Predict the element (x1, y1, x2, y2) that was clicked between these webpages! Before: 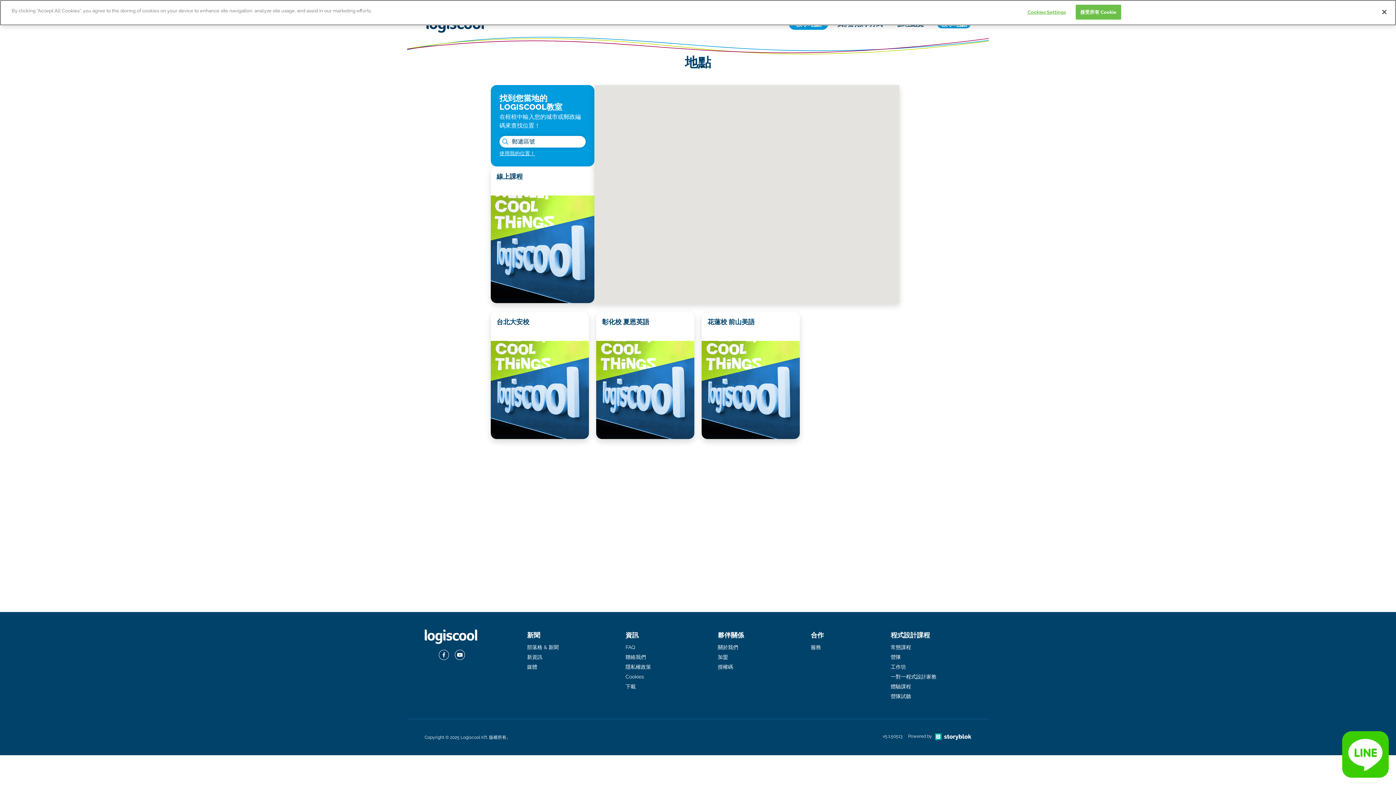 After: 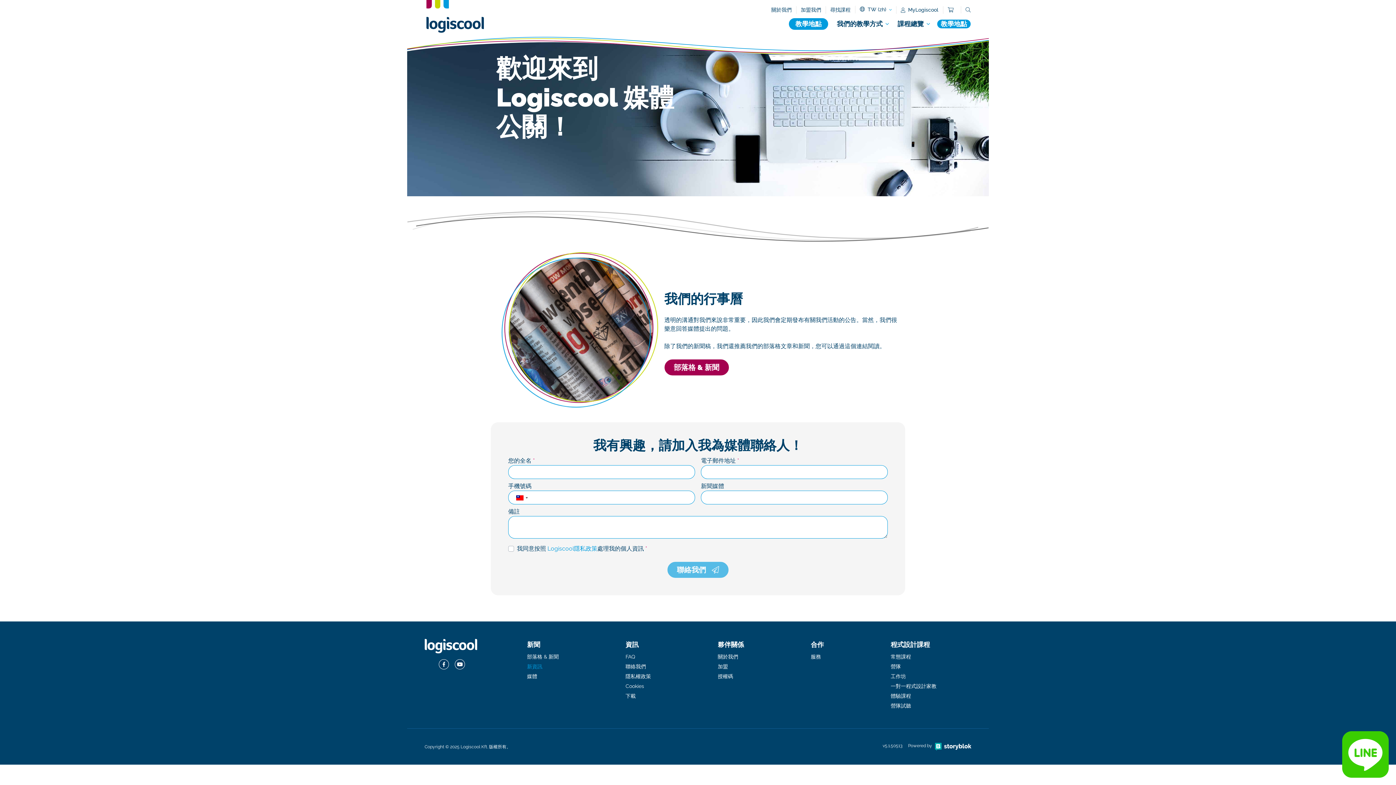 Action: label: 媒體 bbox: (527, 662, 558, 672)